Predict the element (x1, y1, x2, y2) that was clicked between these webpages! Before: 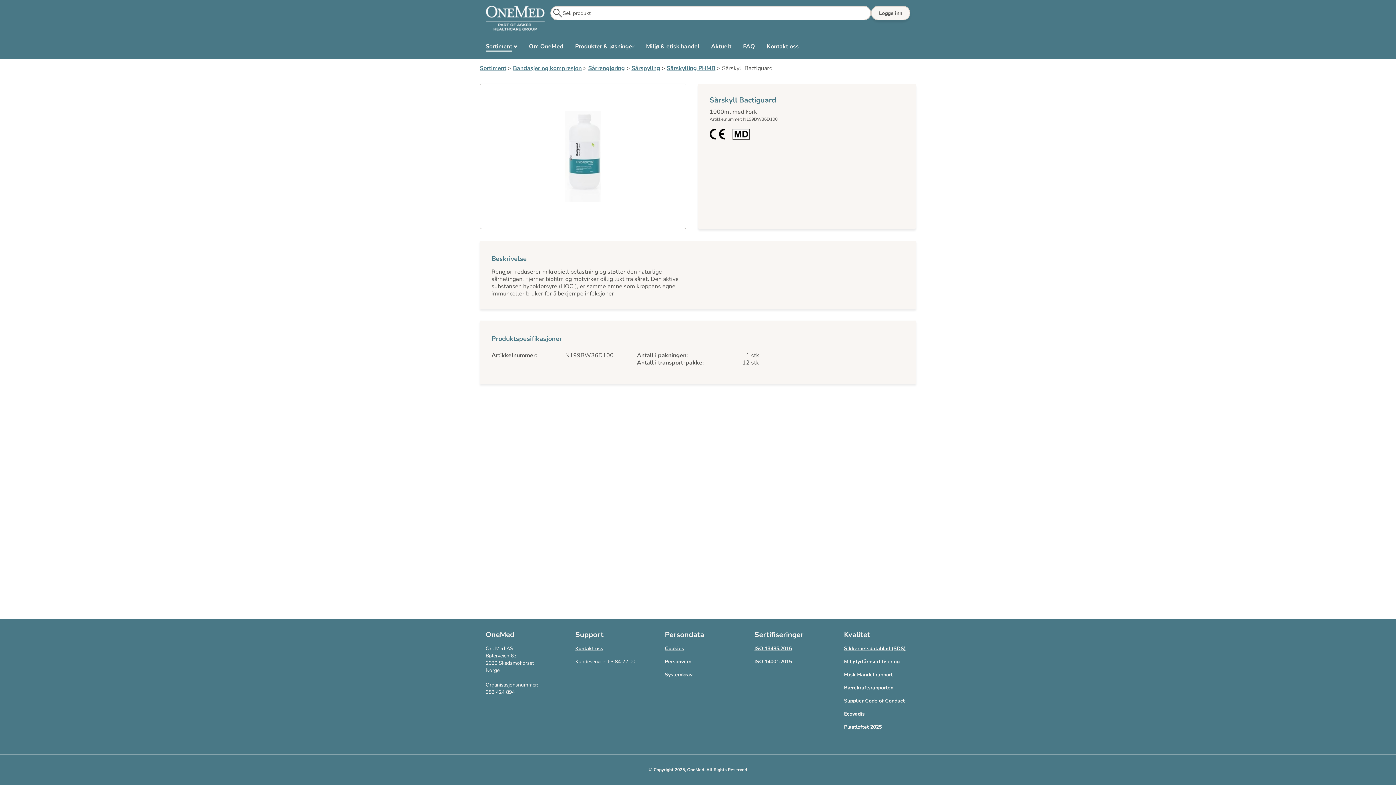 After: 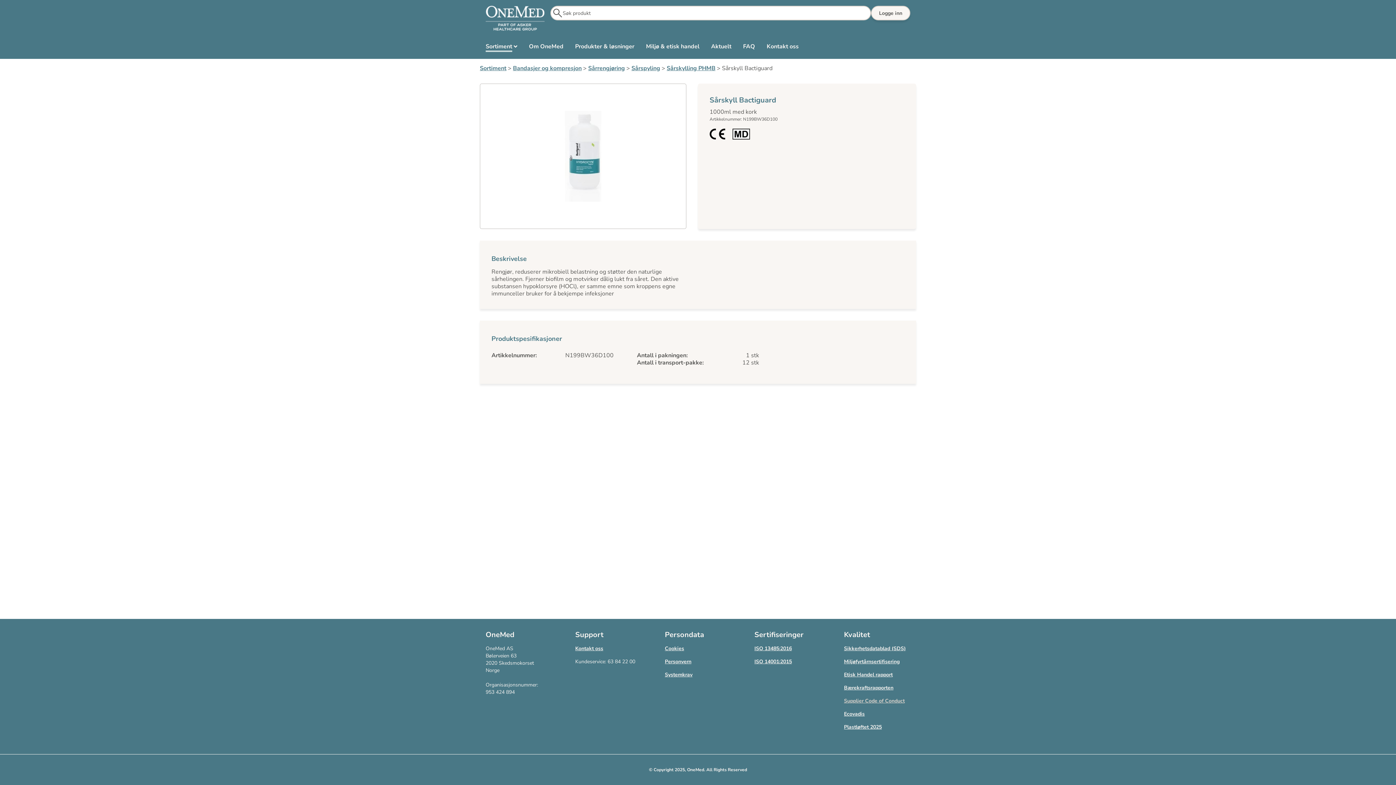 Action: label: Supplier Code of Conduct bbox: (844, 697, 904, 704)